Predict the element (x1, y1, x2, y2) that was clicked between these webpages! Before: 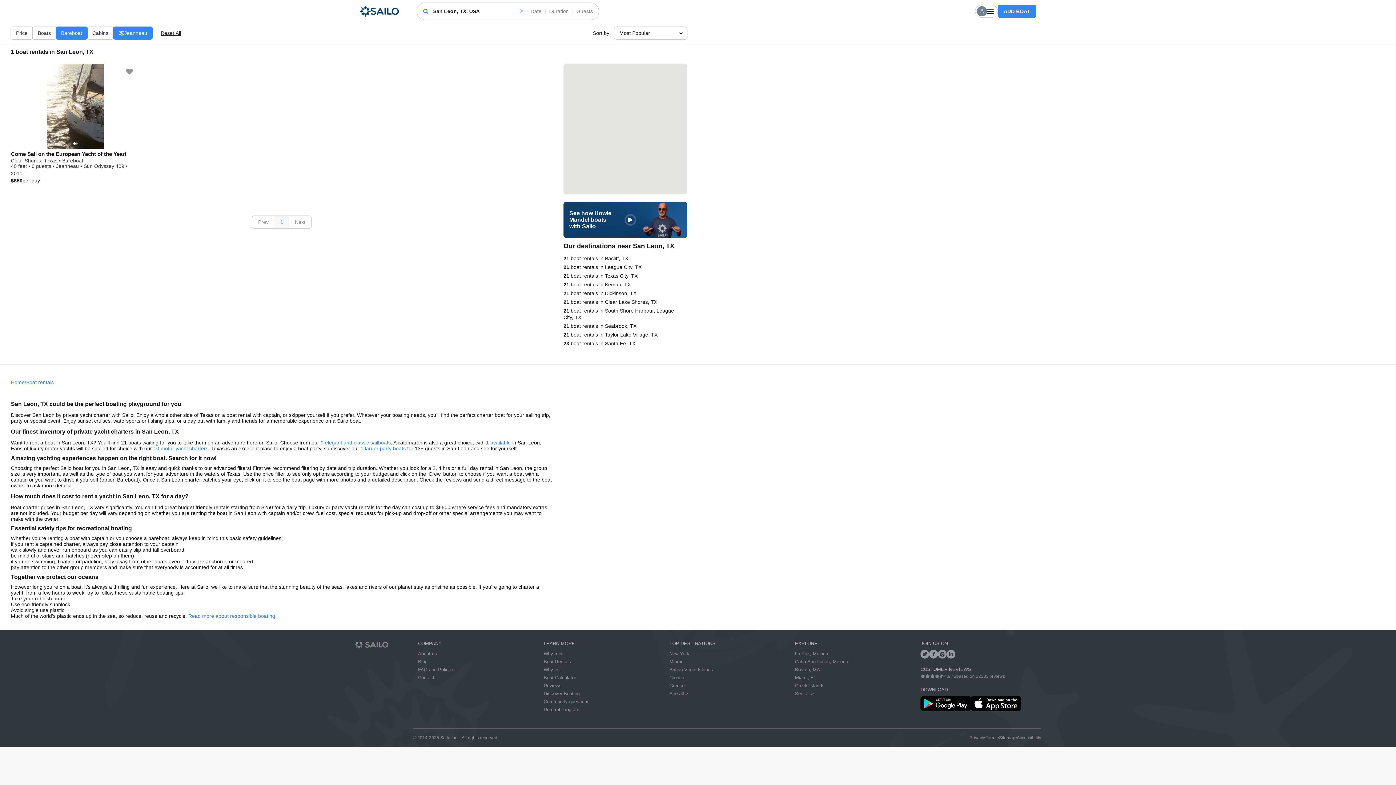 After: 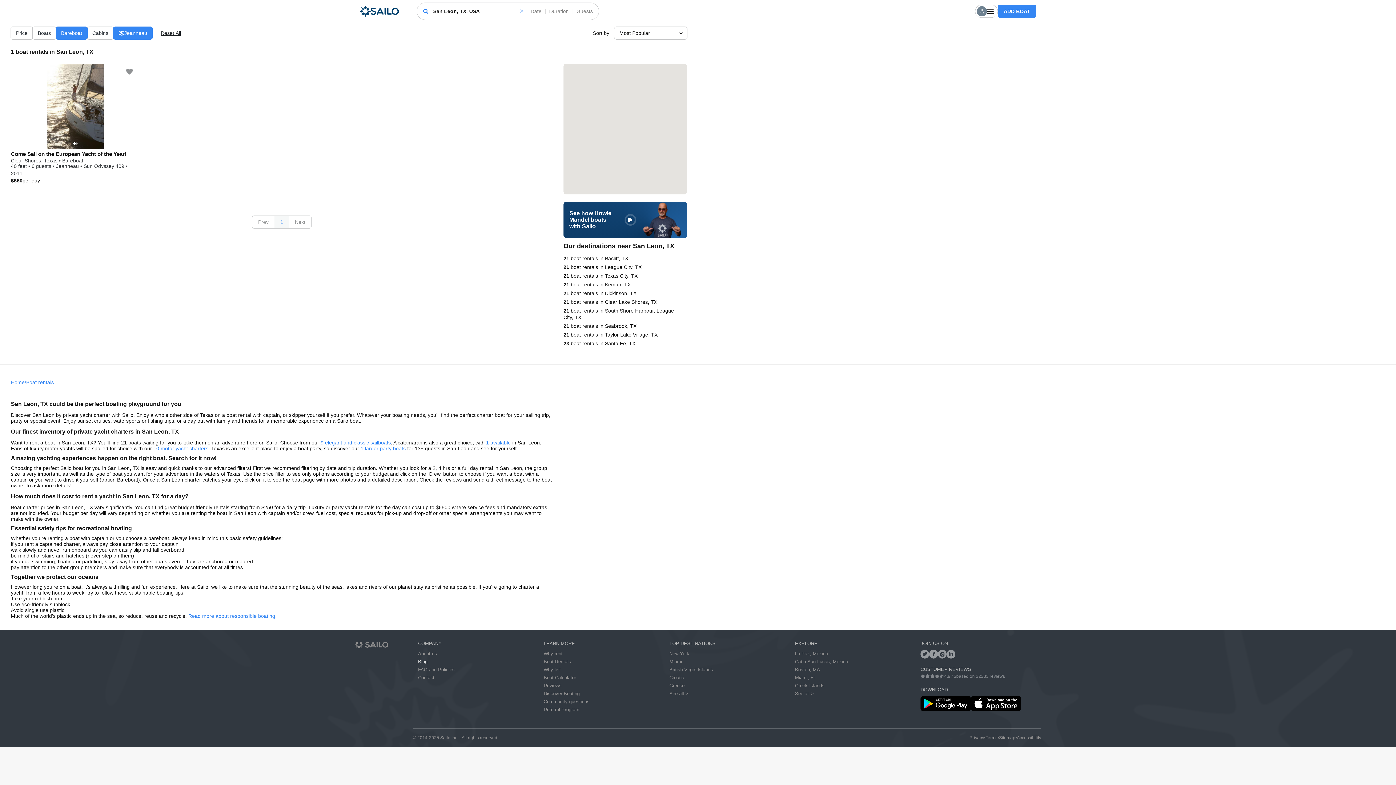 Action: label: Blog bbox: (418, 658, 538, 666)